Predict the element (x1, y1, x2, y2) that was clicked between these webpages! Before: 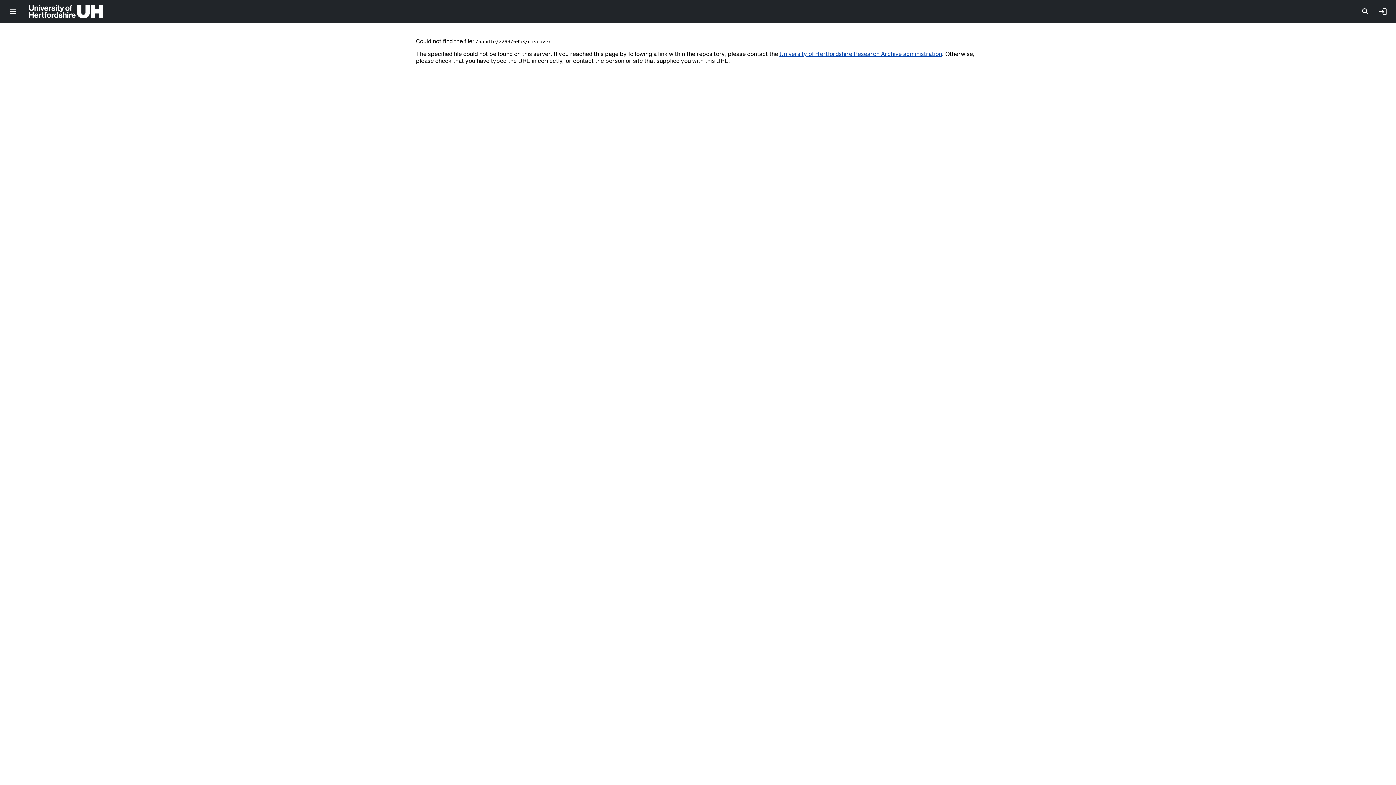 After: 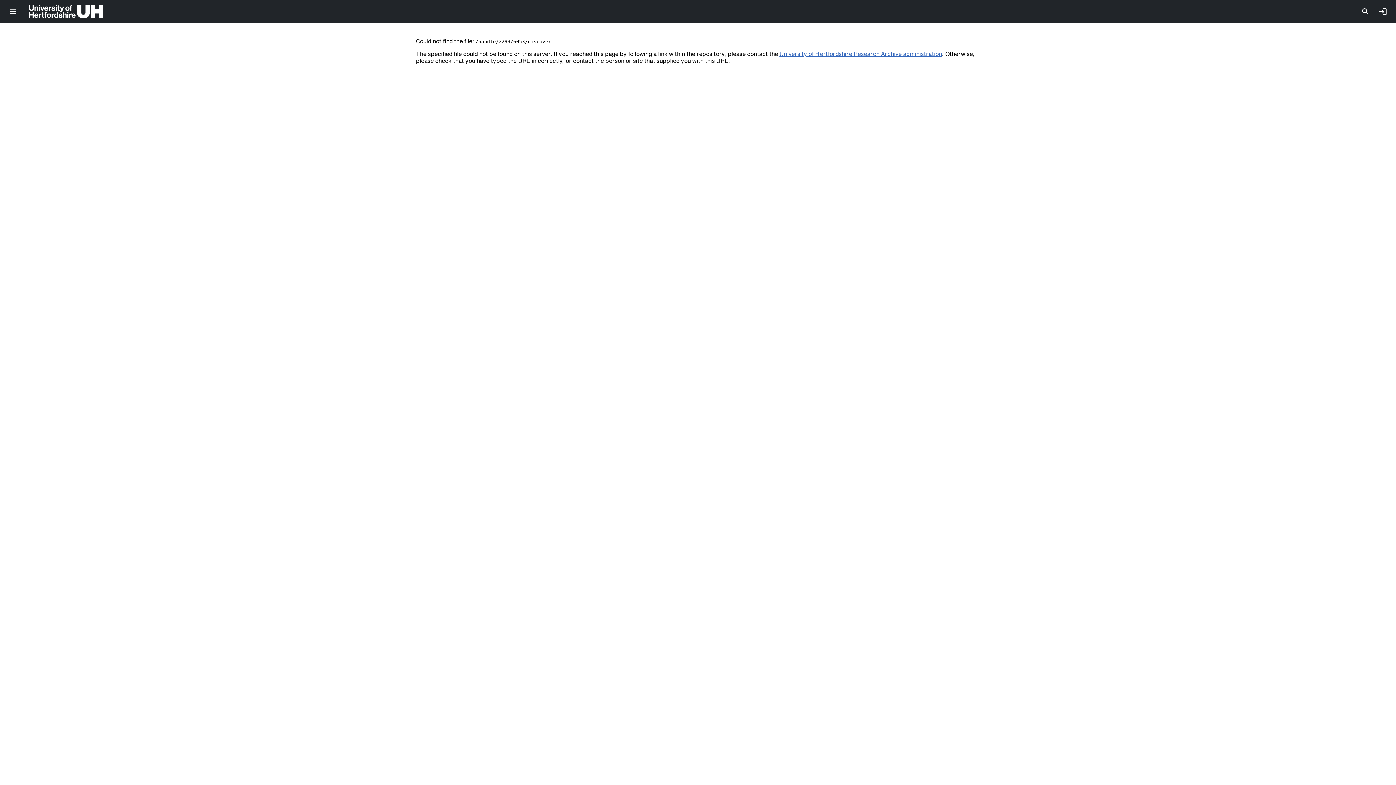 Action: bbox: (779, 50, 942, 56) label: University of Hertfordshire Research Archive administration